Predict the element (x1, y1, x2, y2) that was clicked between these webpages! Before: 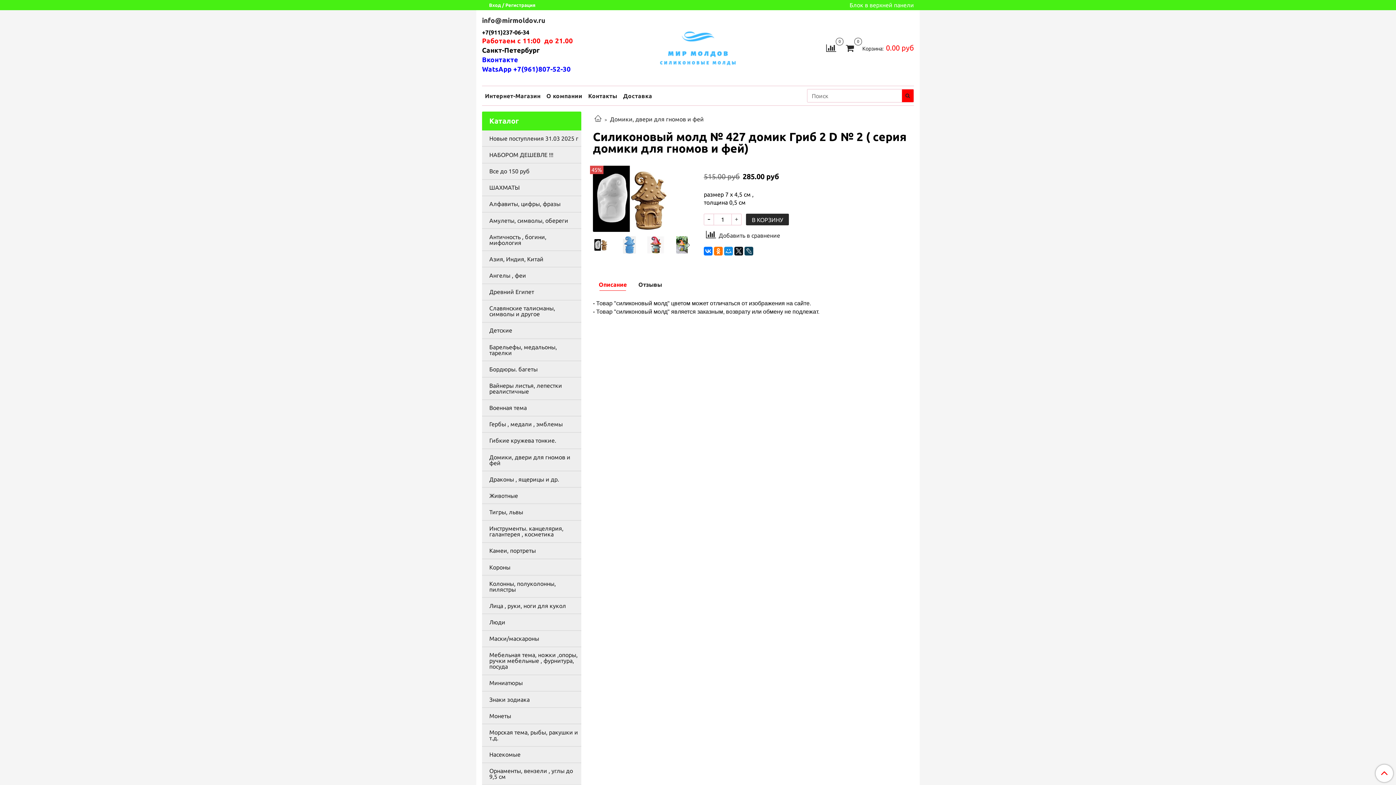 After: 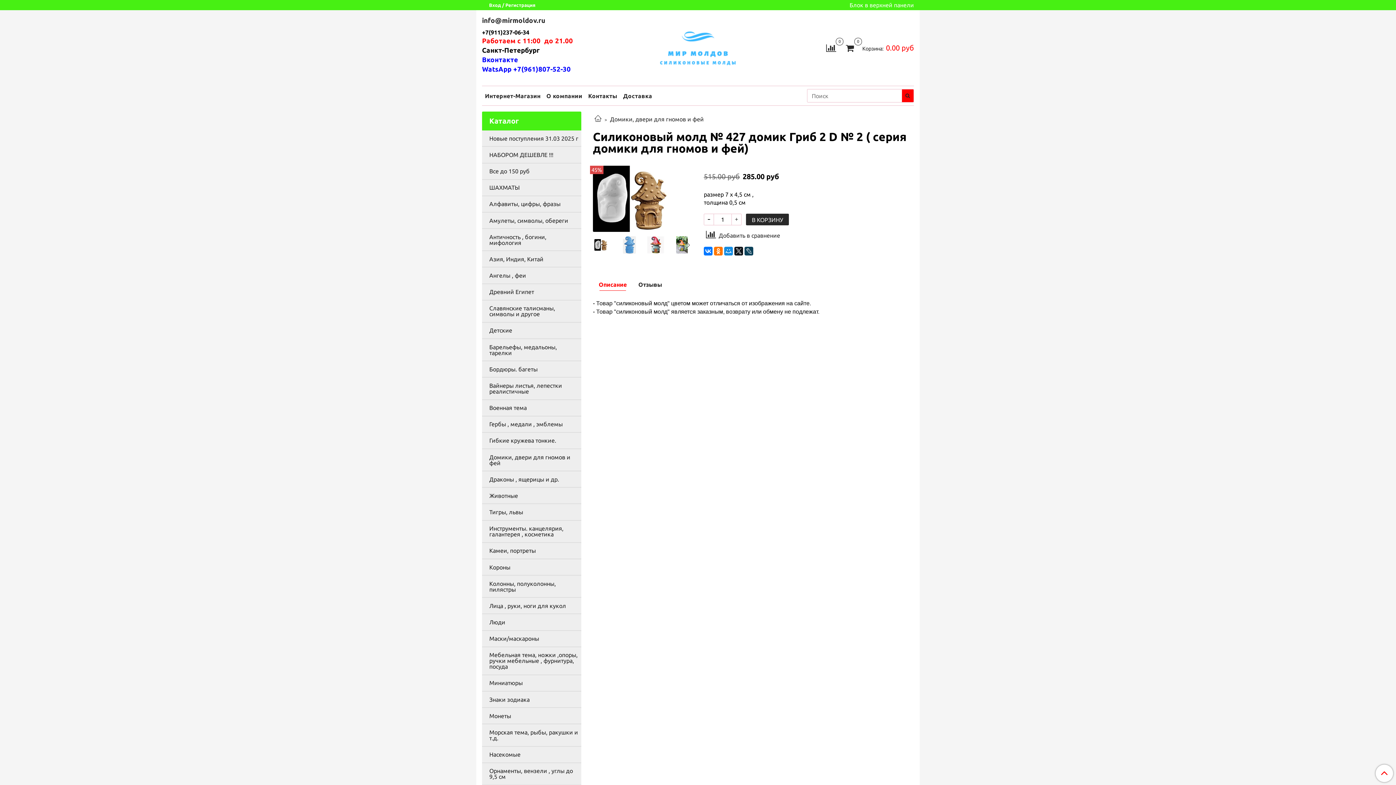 Action: bbox: (482, 56, 518, 63) label: Вконтакте